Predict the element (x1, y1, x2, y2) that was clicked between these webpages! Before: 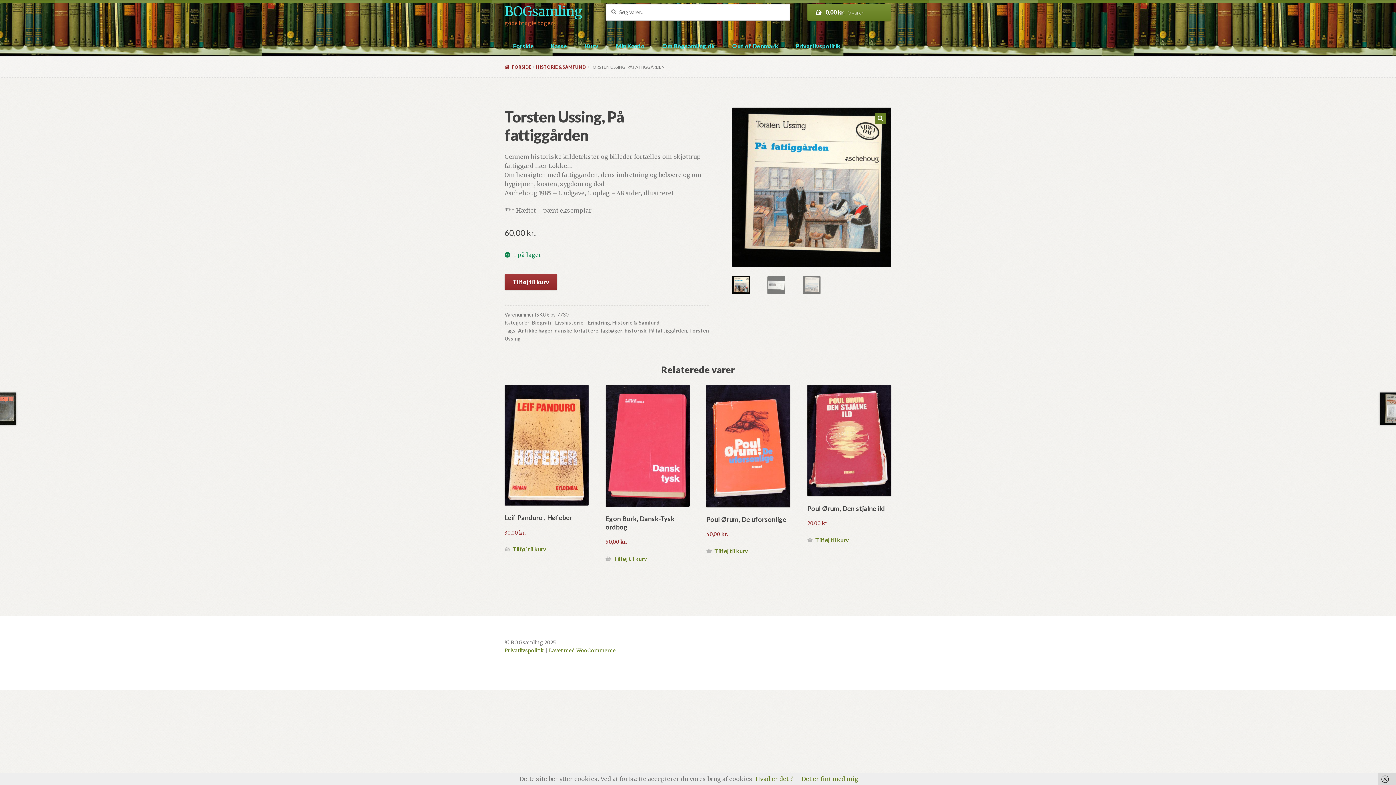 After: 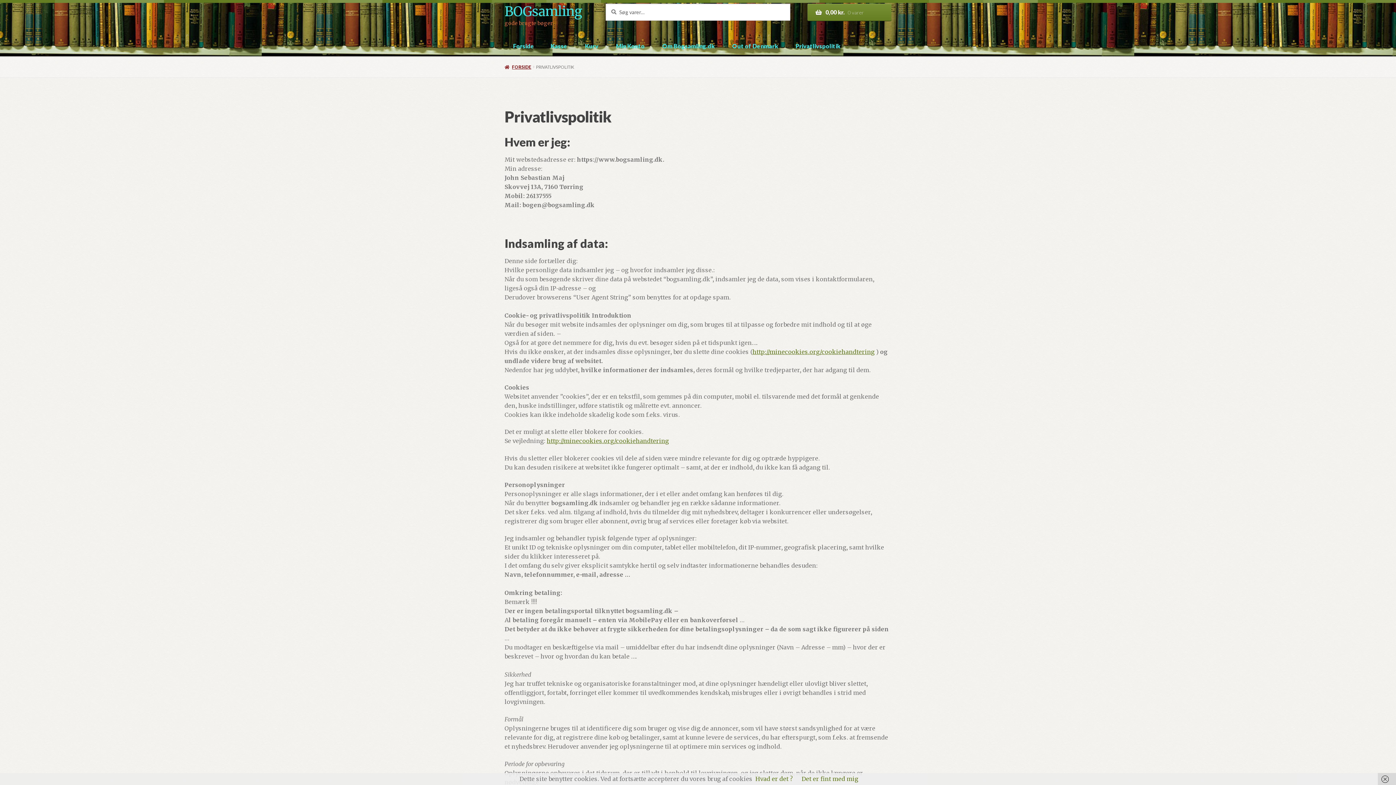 Action: bbox: (787, 35, 848, 56) label: Privatlivspolitik